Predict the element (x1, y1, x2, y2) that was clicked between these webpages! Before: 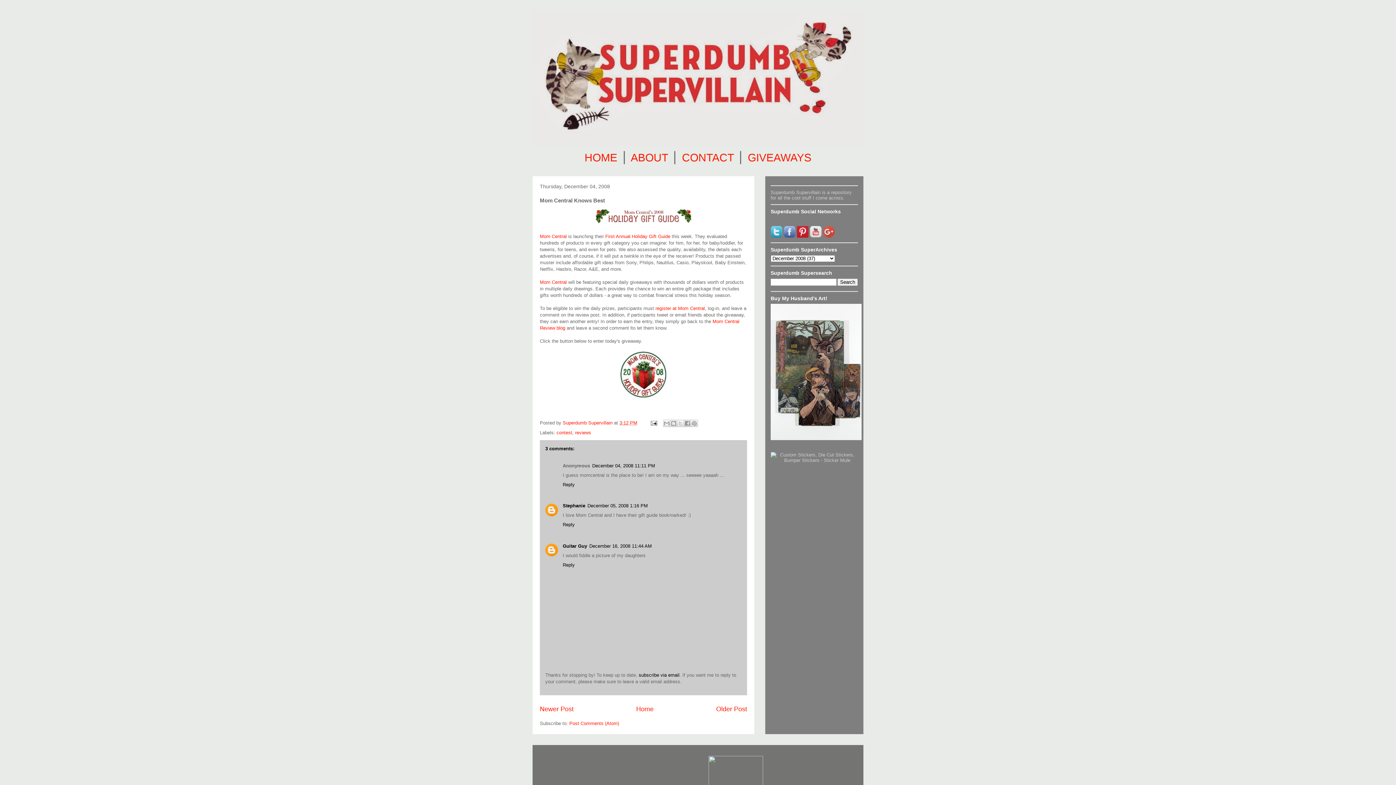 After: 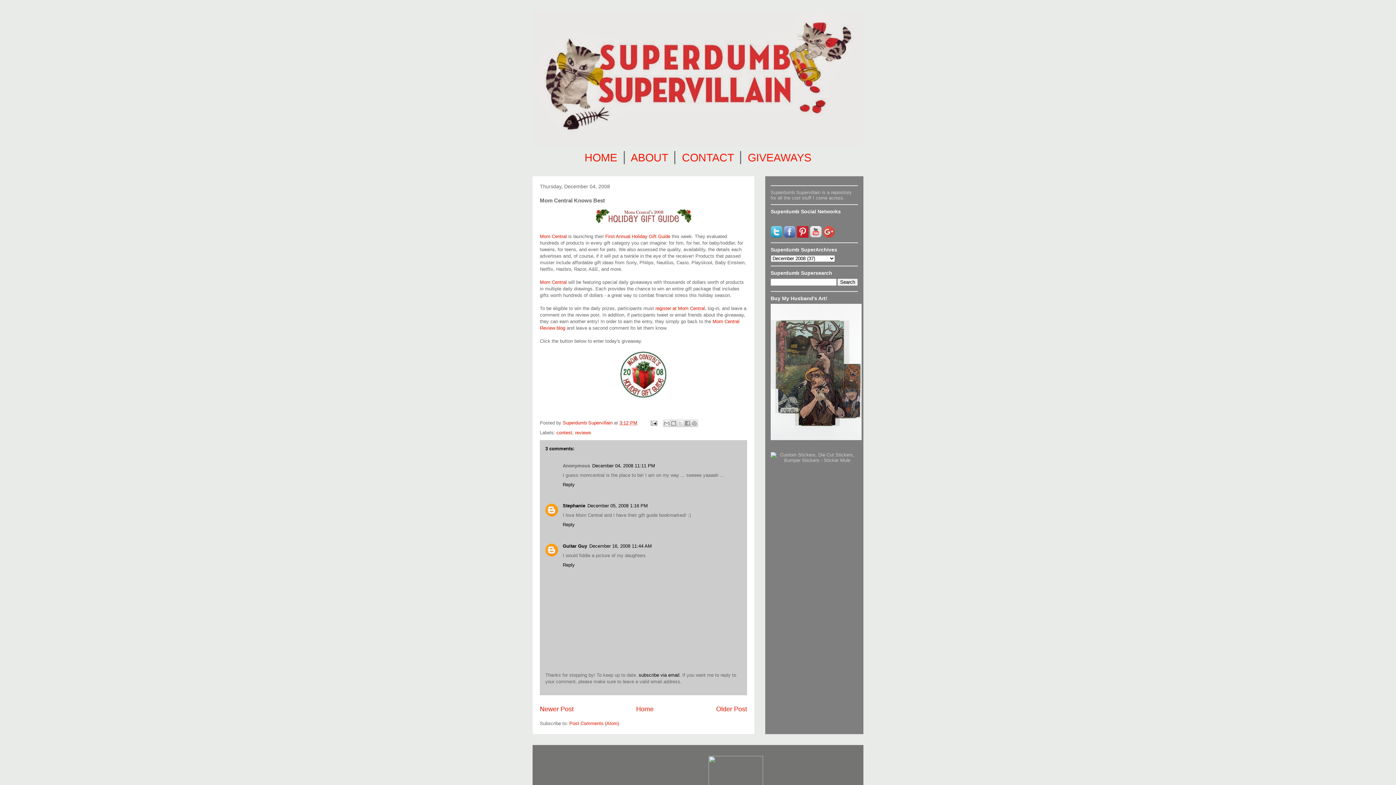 Action: bbox: (619, 420, 637, 425) label: 3:12 PM